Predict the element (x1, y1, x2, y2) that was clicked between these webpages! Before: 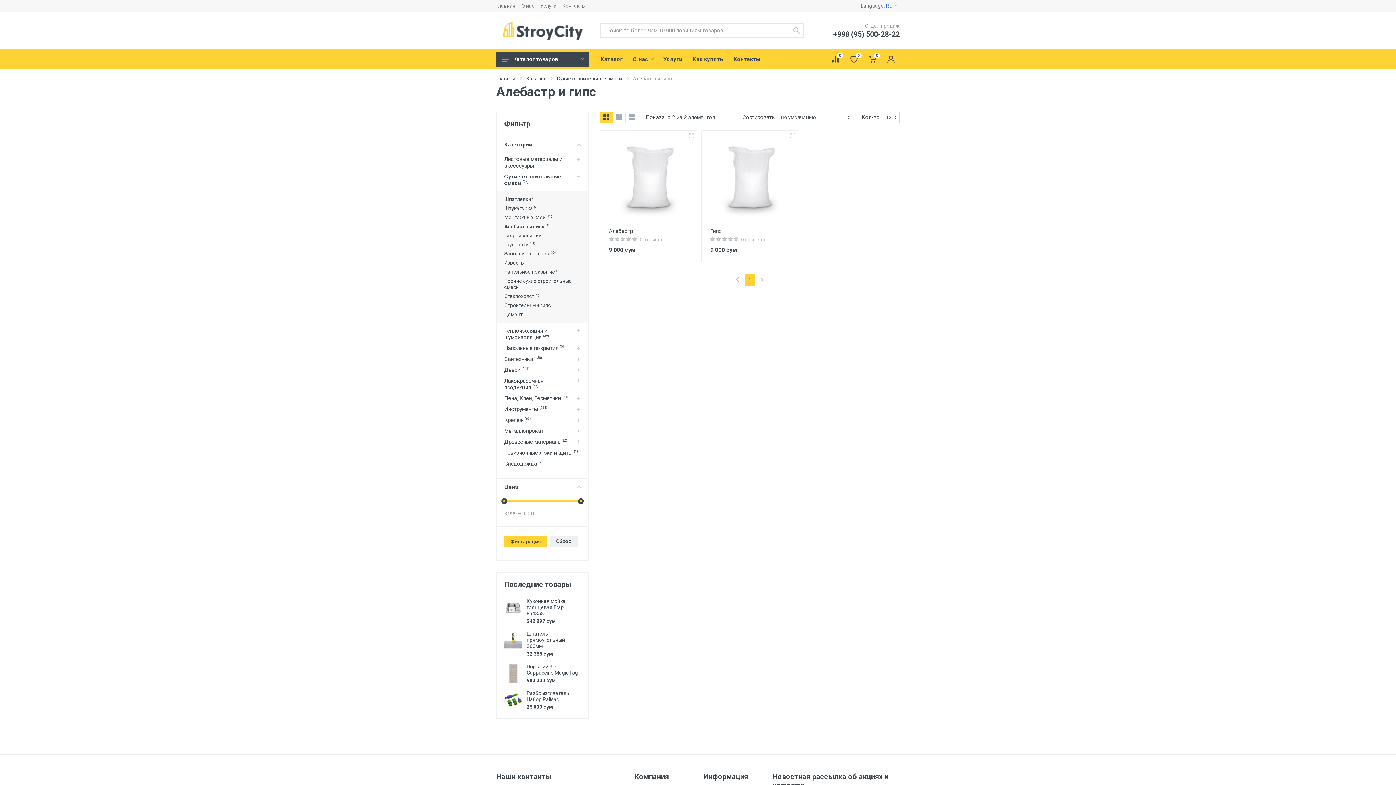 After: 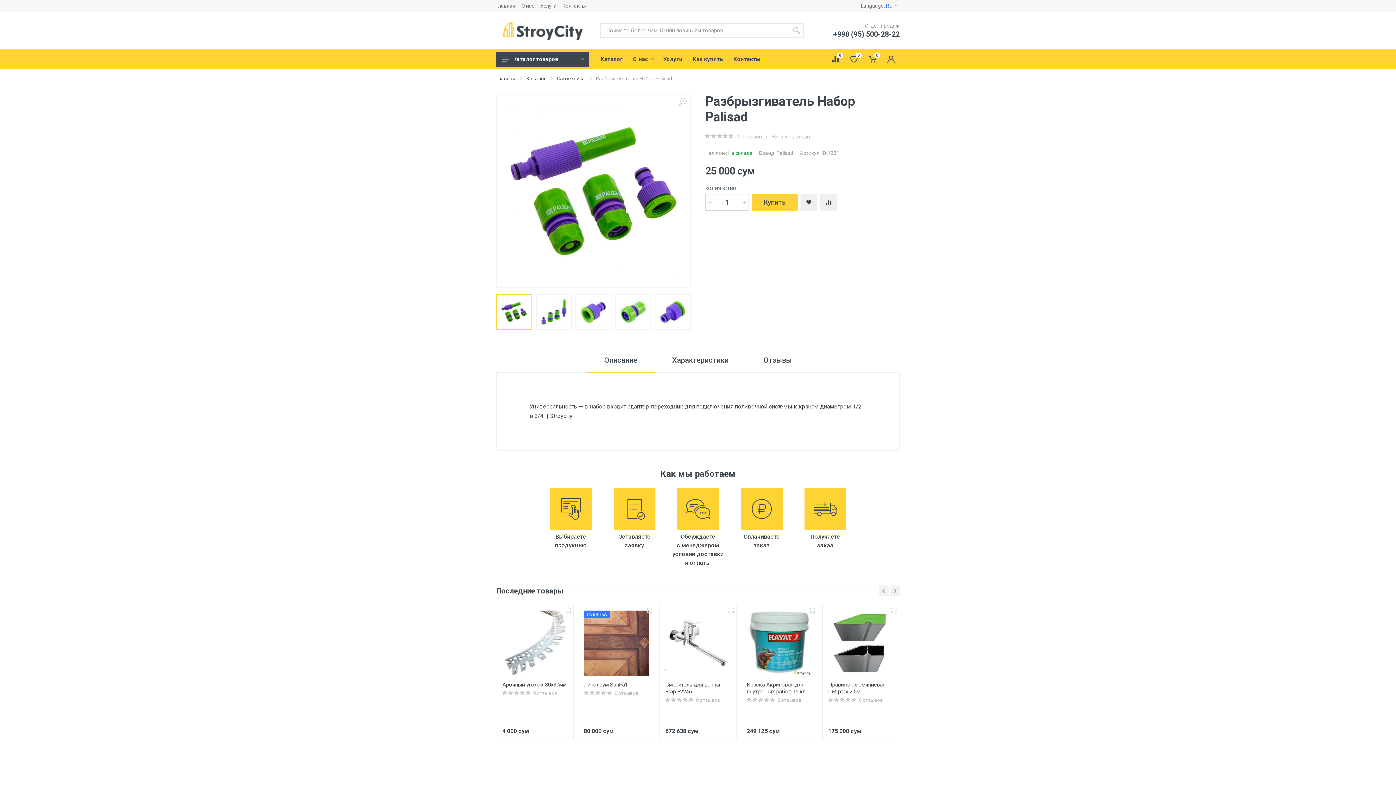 Action: bbox: (504, 691, 522, 709)